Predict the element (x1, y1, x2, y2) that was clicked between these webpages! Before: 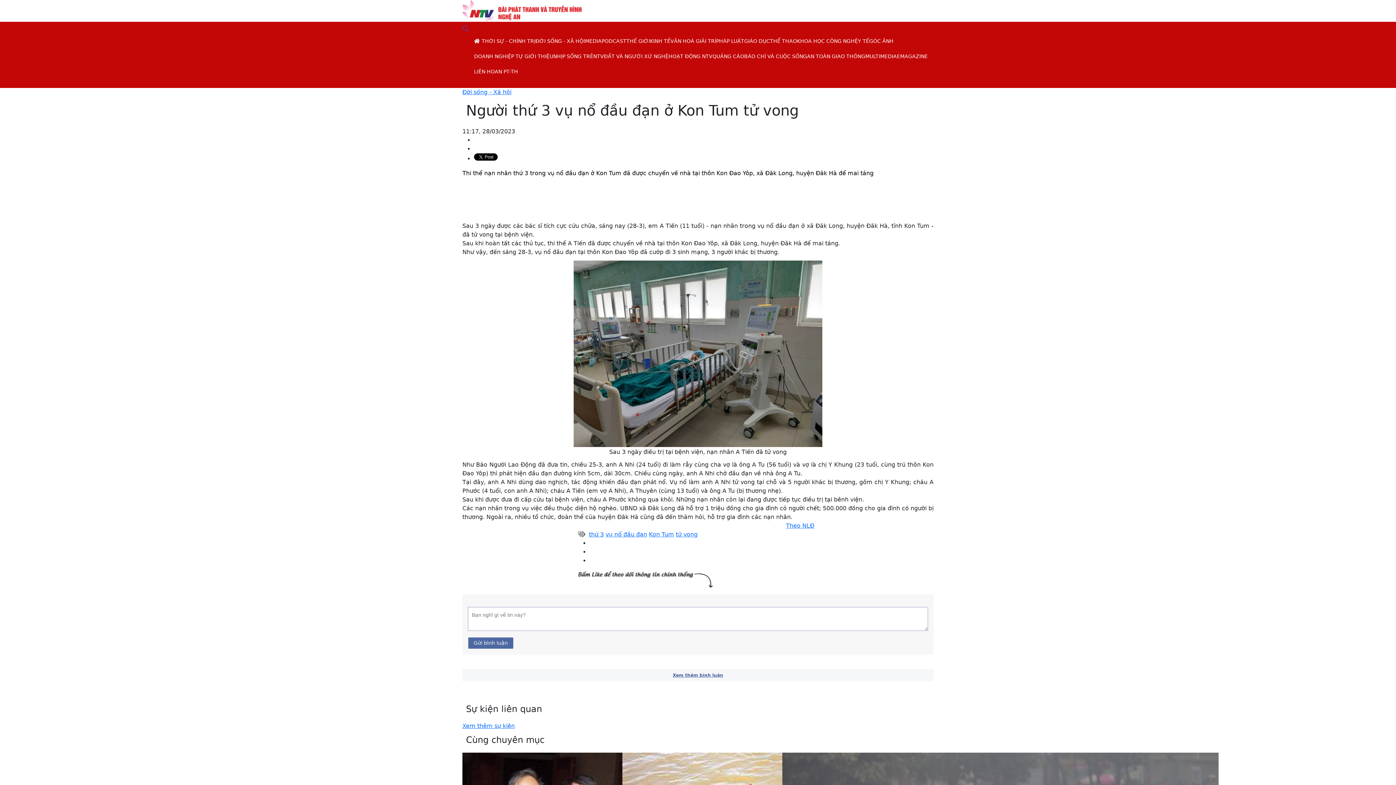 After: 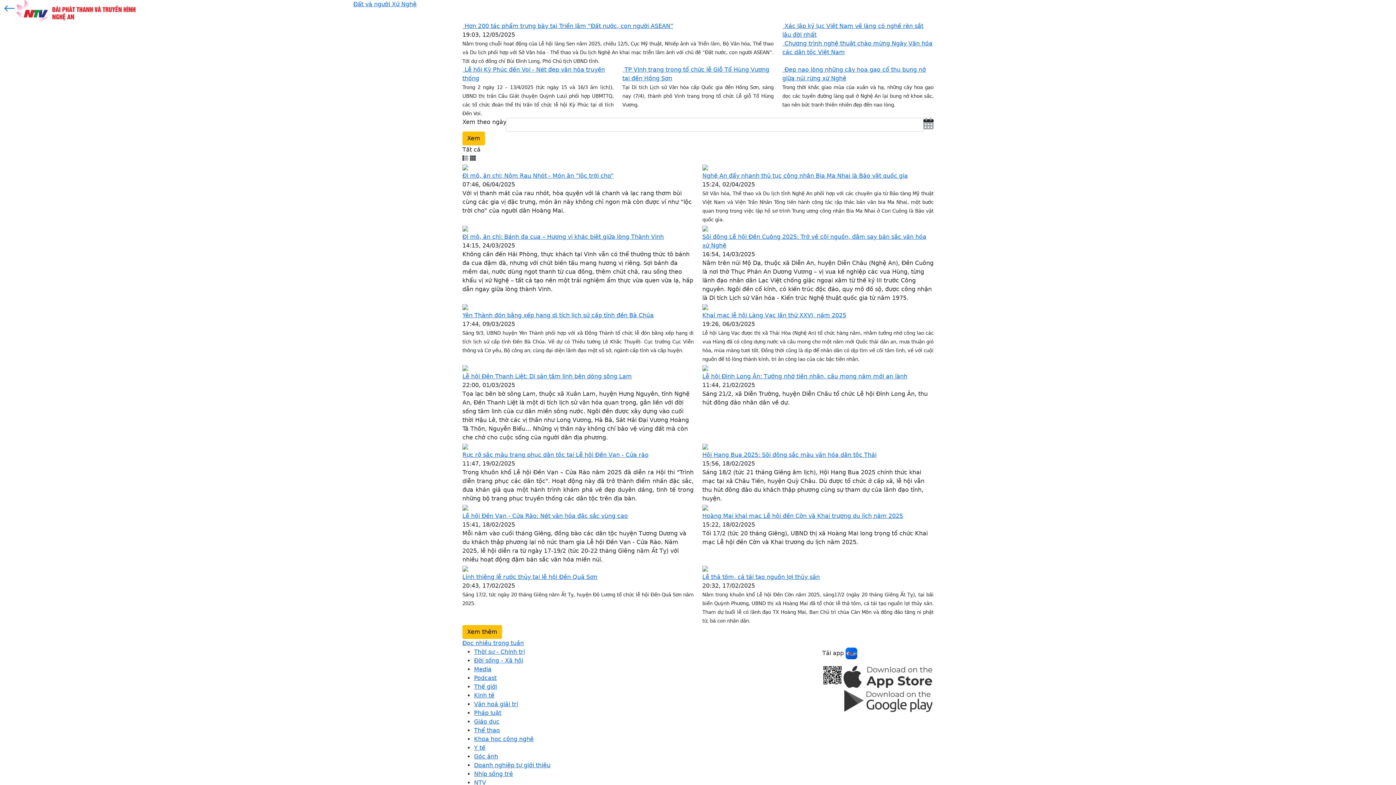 Action: label: ĐẤT VÀ NGƯỜI XỨ NGHỆ bbox: (604, 48, 668, 64)